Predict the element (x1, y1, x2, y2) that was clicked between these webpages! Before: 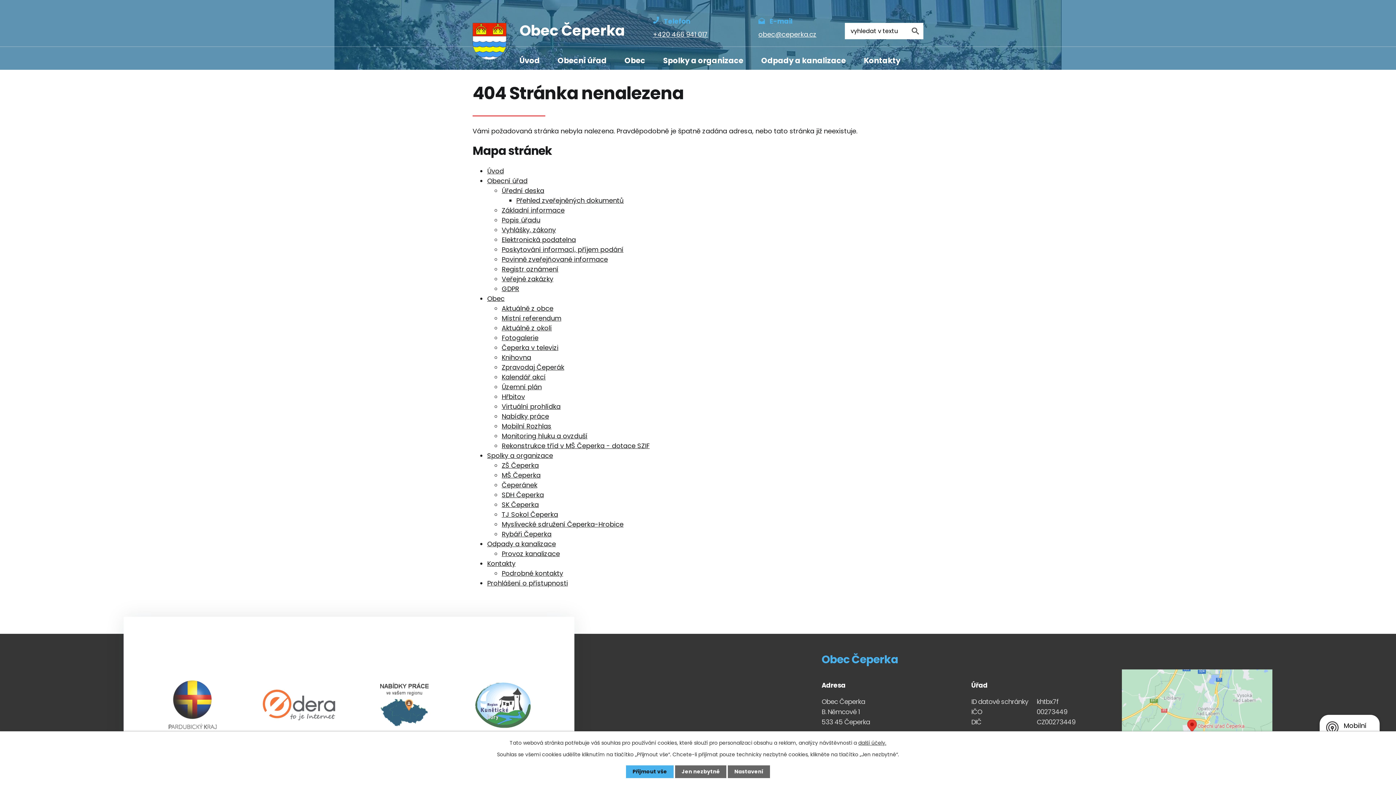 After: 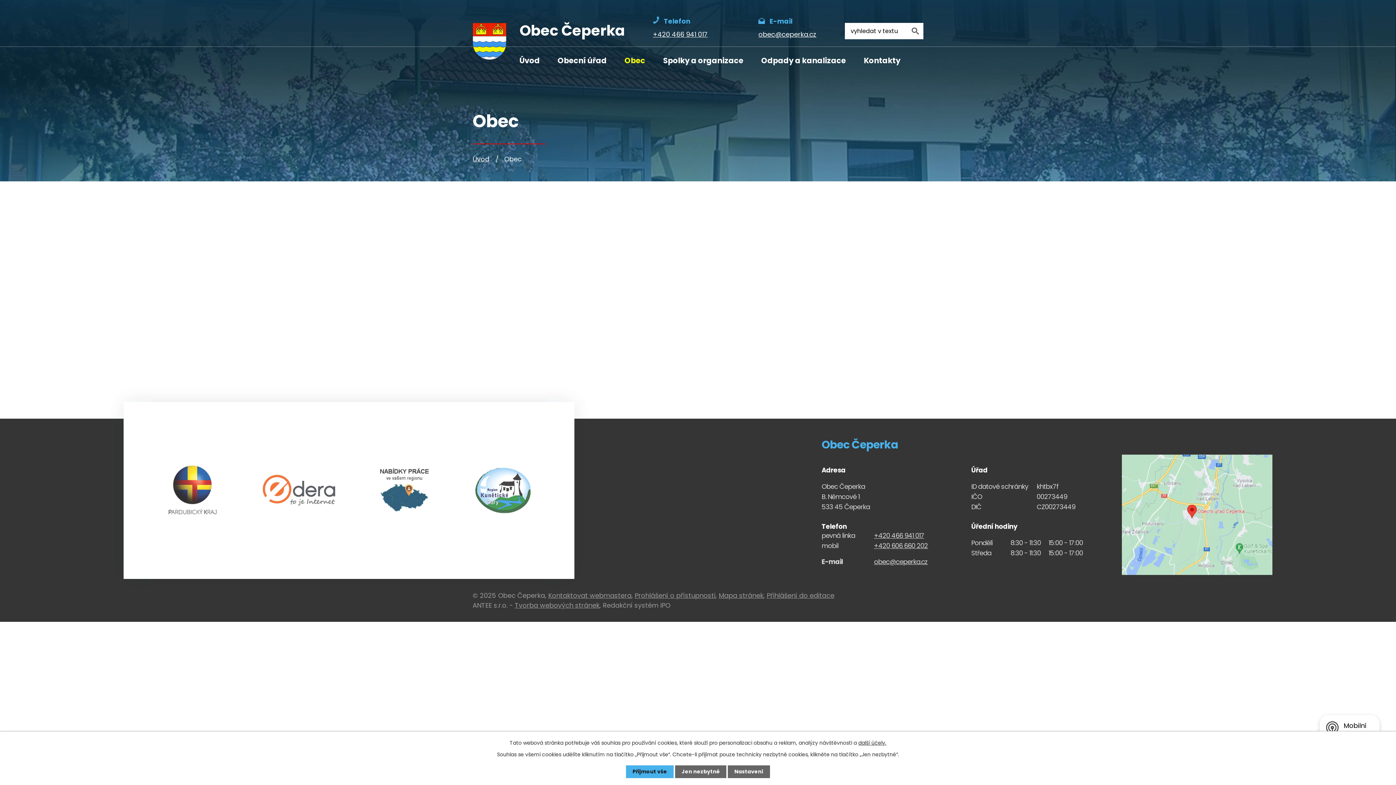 Action: bbox: (624, 46, 645, 69) label: Obec